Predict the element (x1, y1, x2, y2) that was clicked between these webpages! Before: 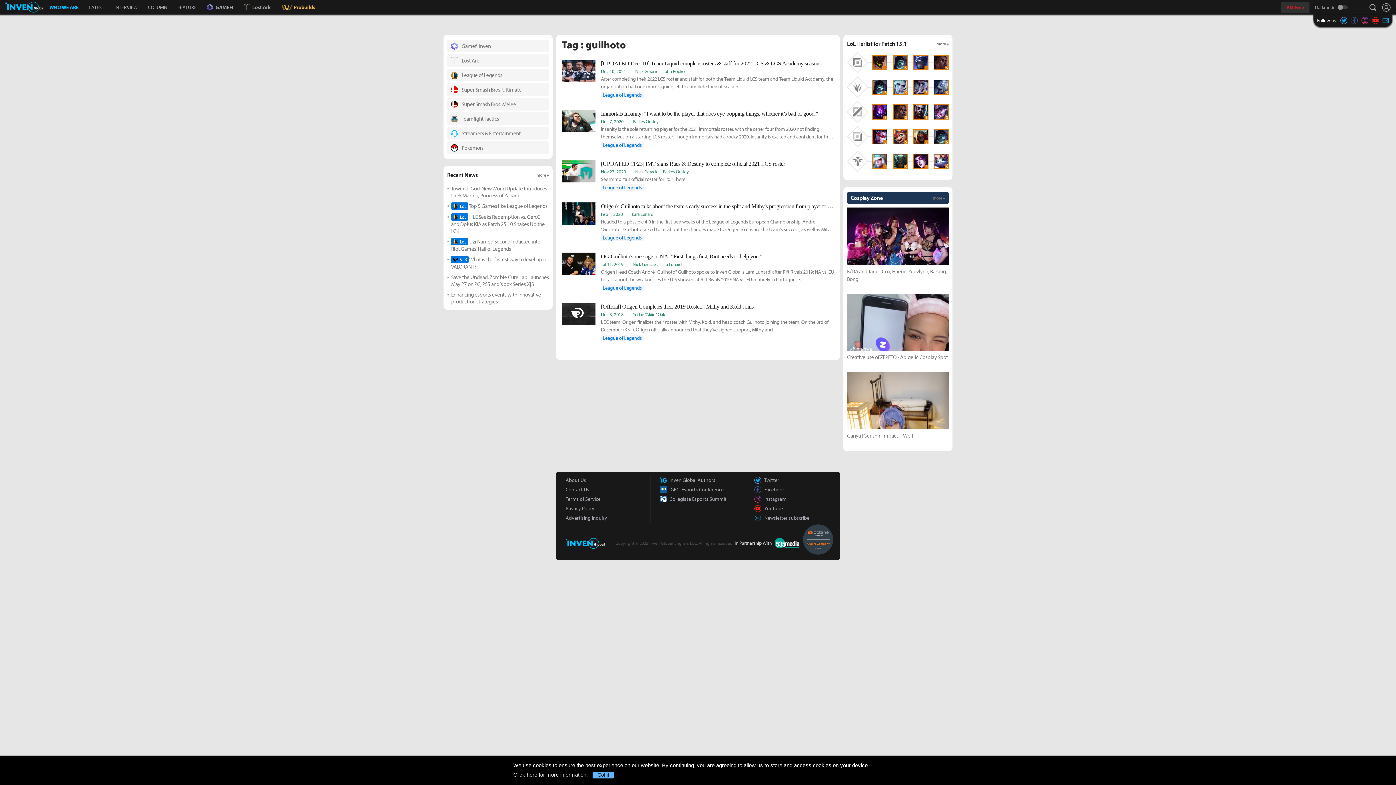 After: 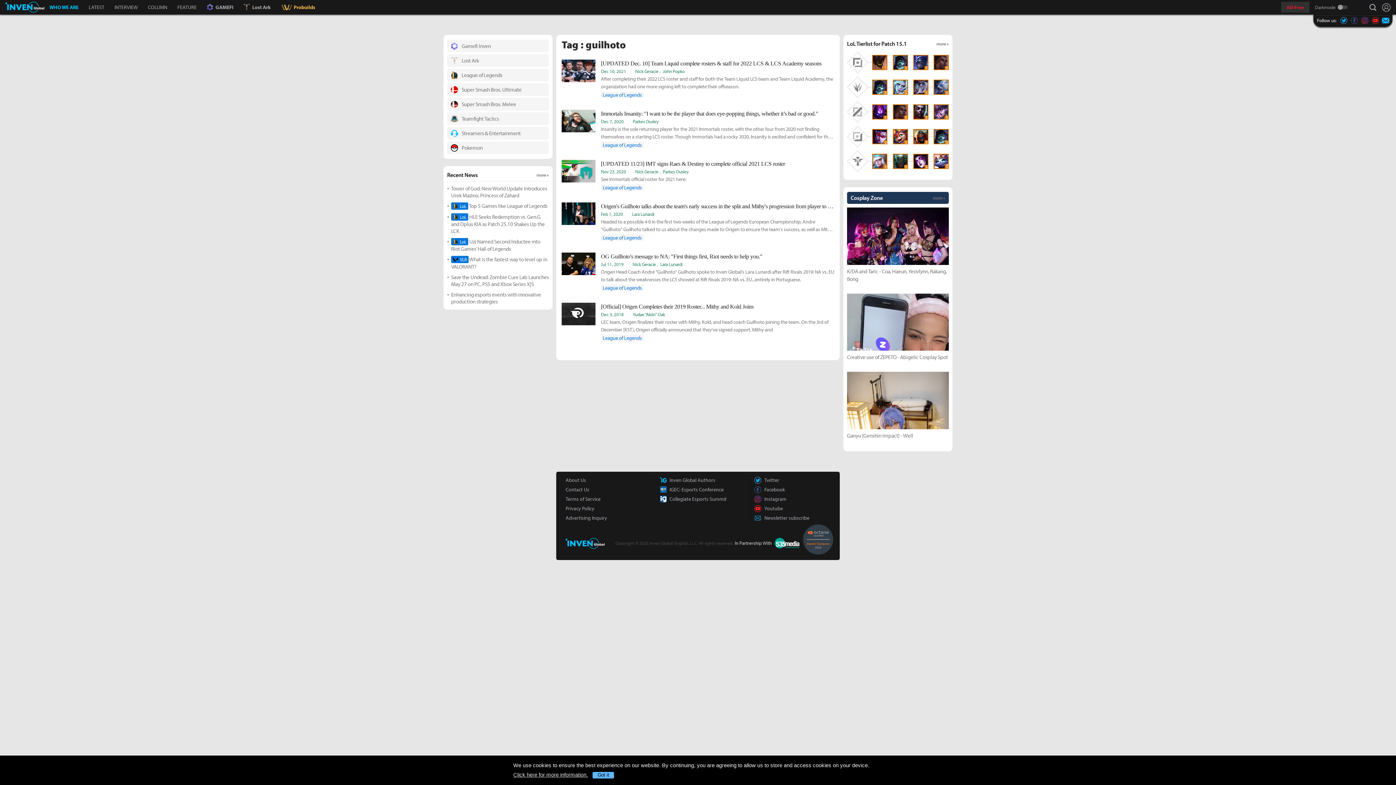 Action: bbox: (1382, 16, 1389, 23) label: Inven Global Newsletter